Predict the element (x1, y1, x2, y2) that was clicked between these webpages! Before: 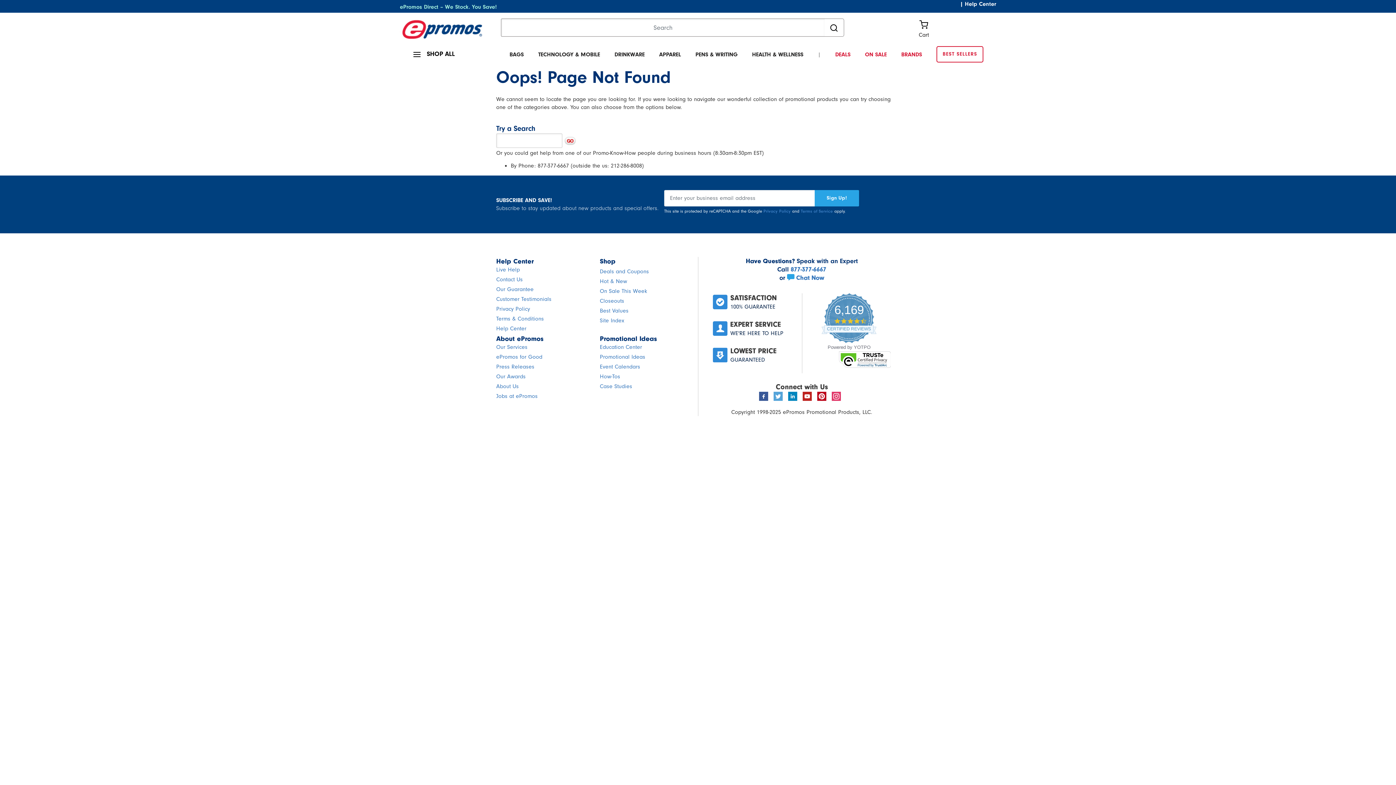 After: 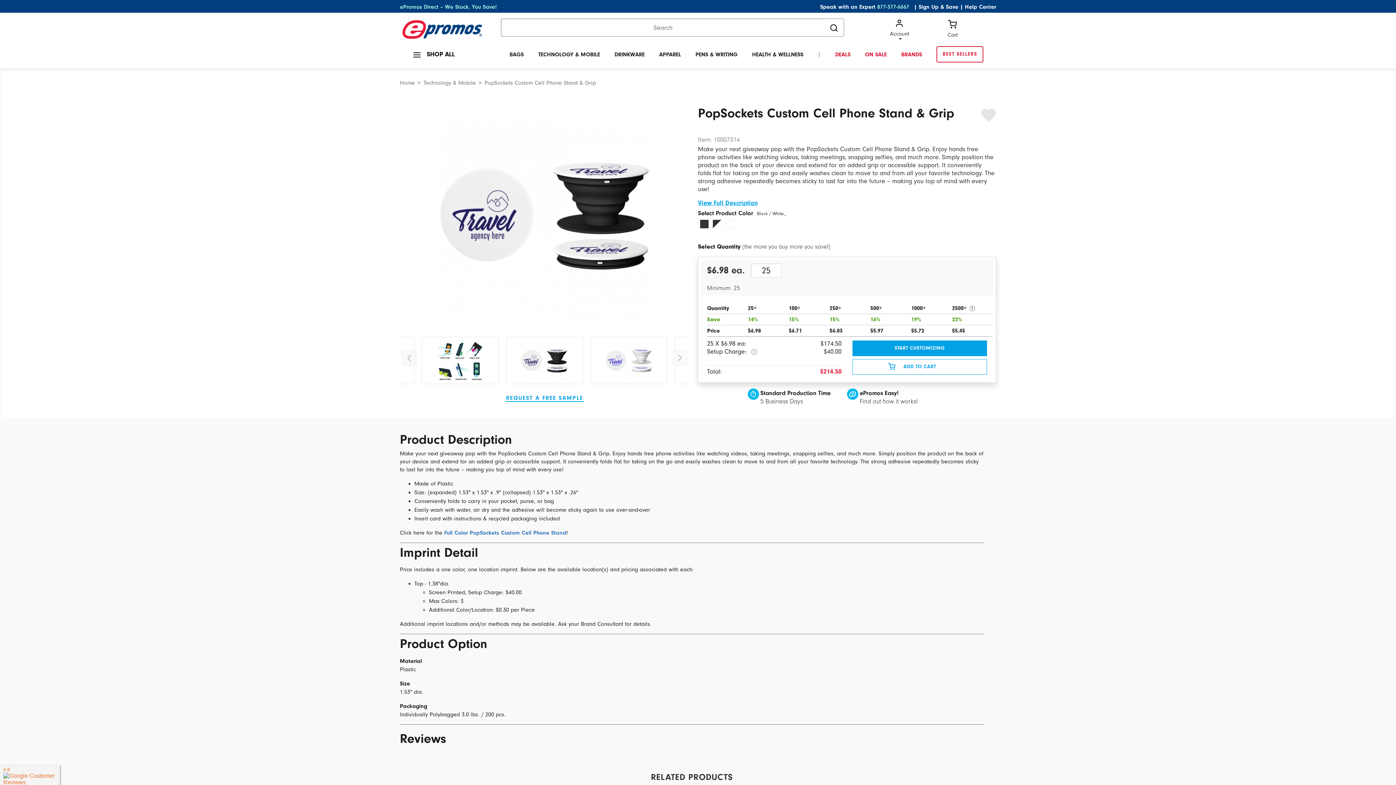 Action: bbox: (600, 307, 628, 314) label: Best Values